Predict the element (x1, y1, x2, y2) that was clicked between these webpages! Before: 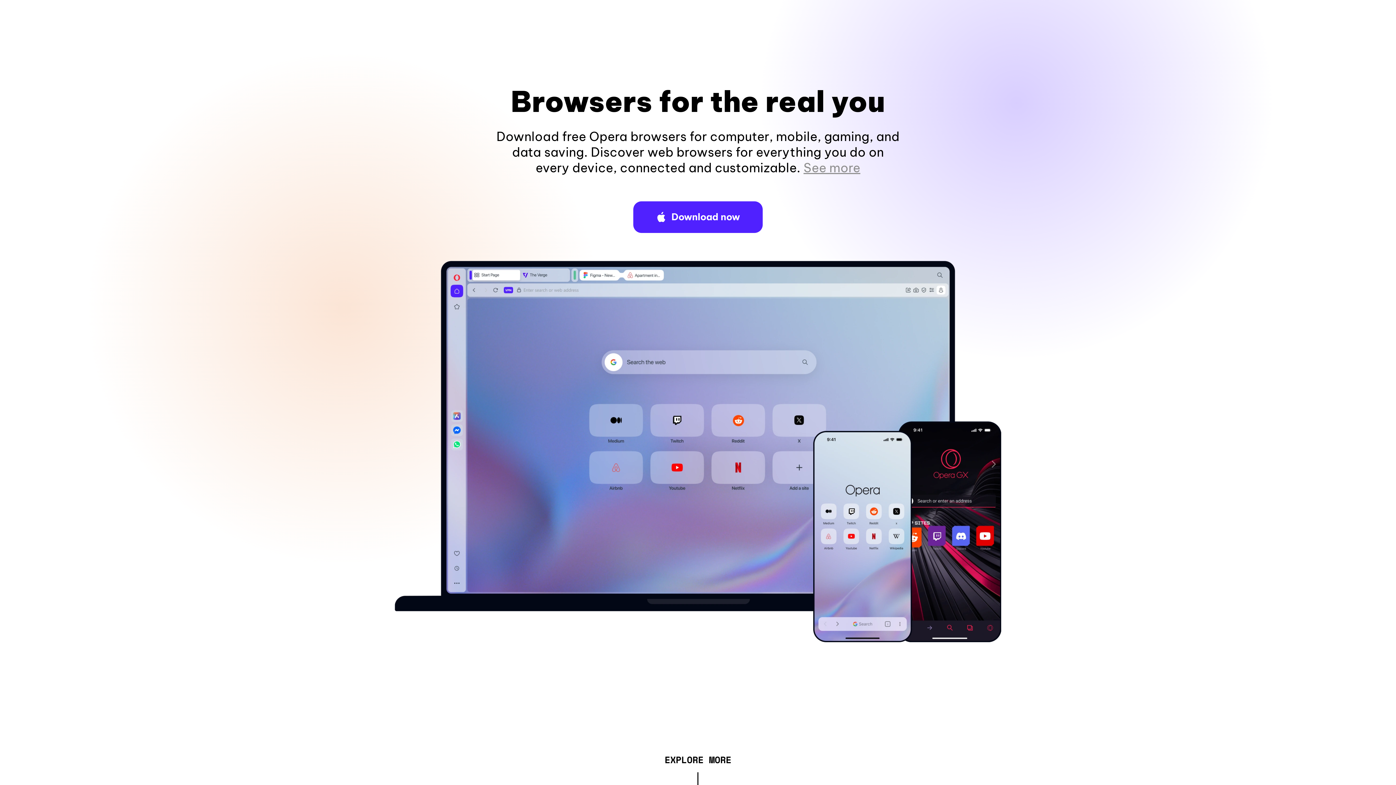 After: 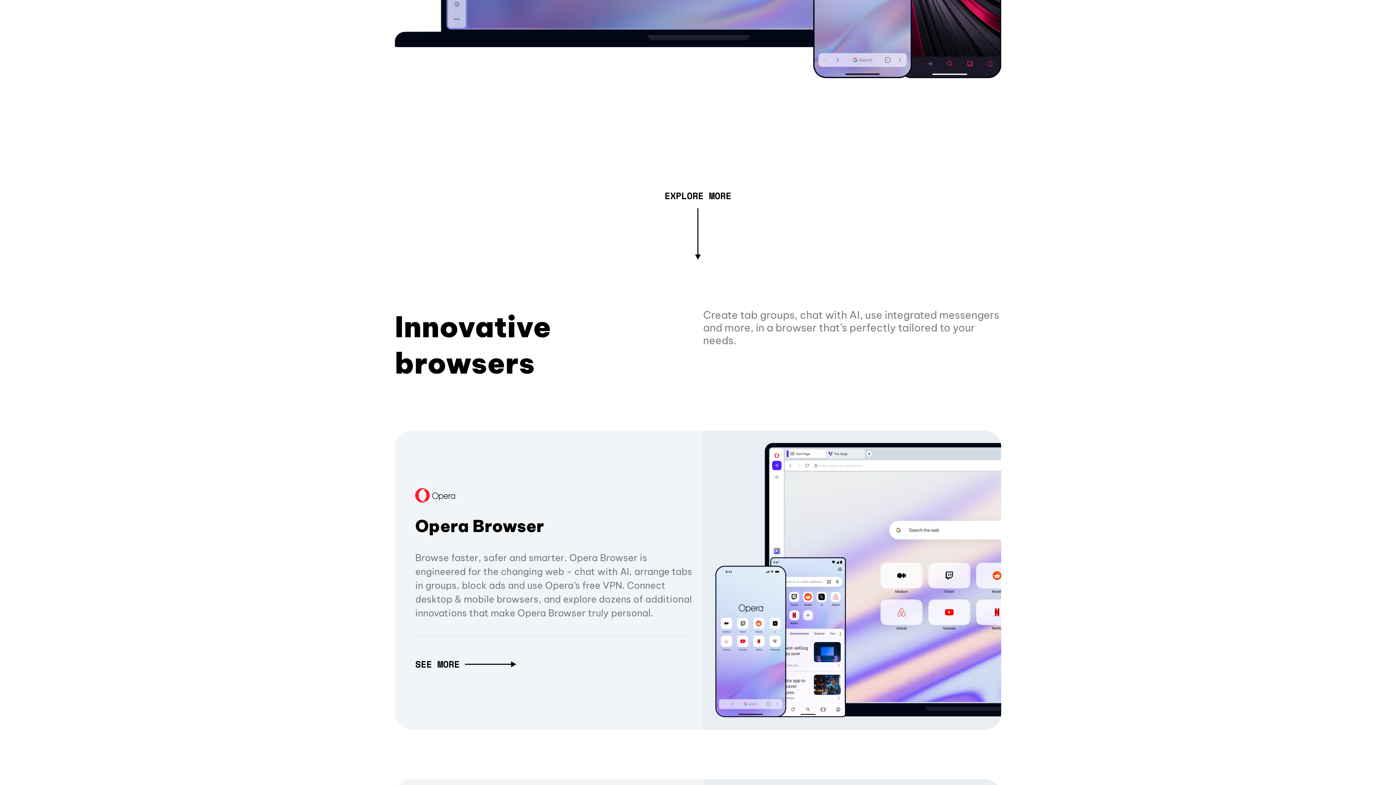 Action: label: See more bbox: (803, 160, 860, 175)